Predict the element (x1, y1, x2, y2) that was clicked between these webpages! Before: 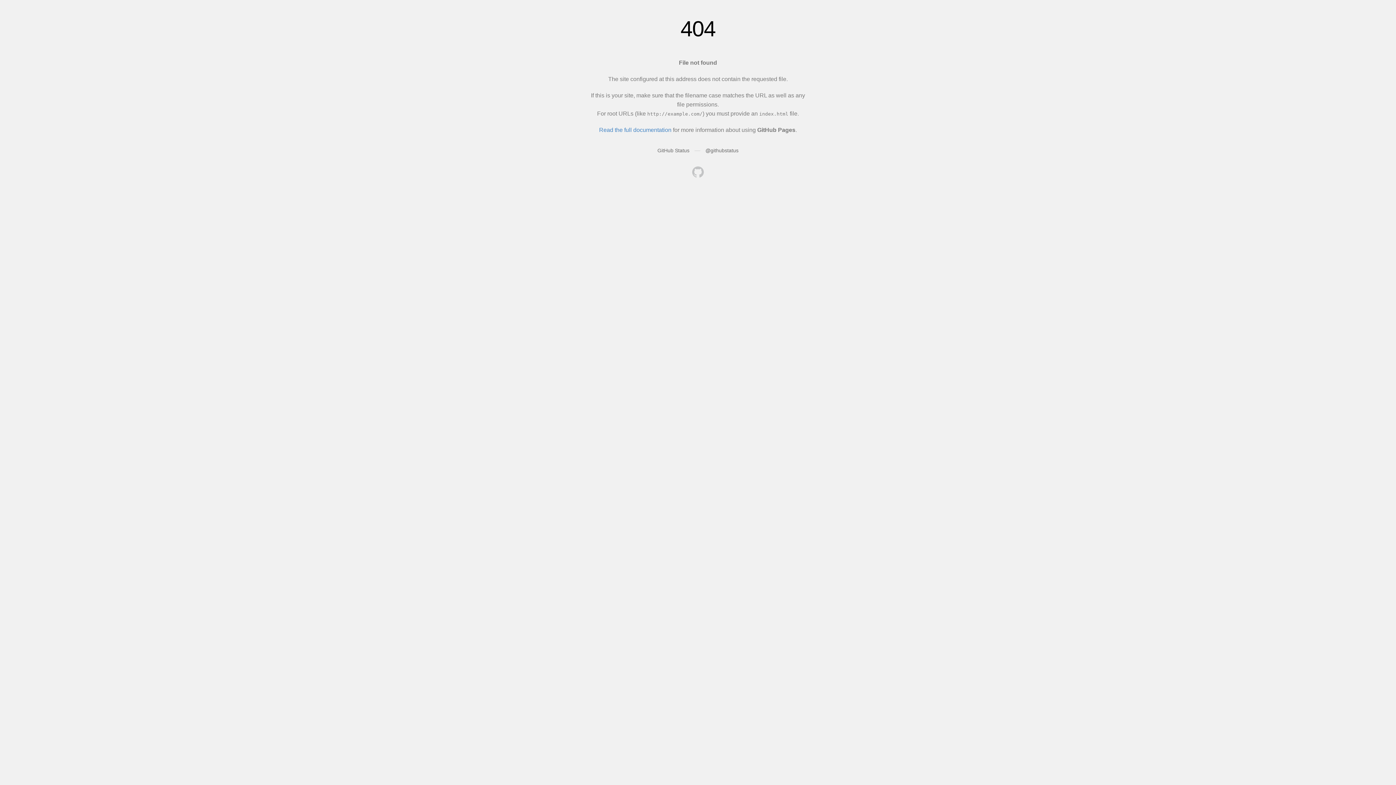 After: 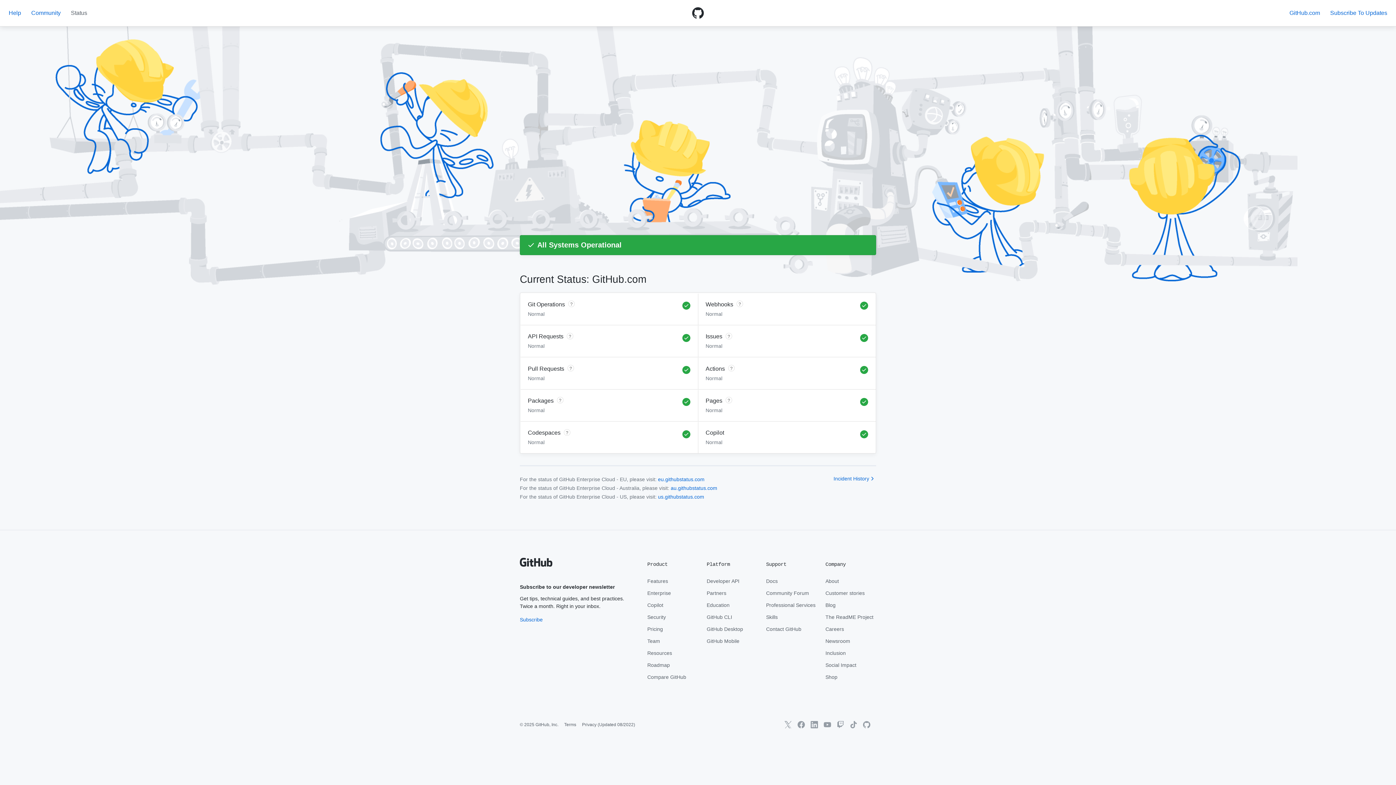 Action: bbox: (657, 147, 689, 153) label: GitHub Status